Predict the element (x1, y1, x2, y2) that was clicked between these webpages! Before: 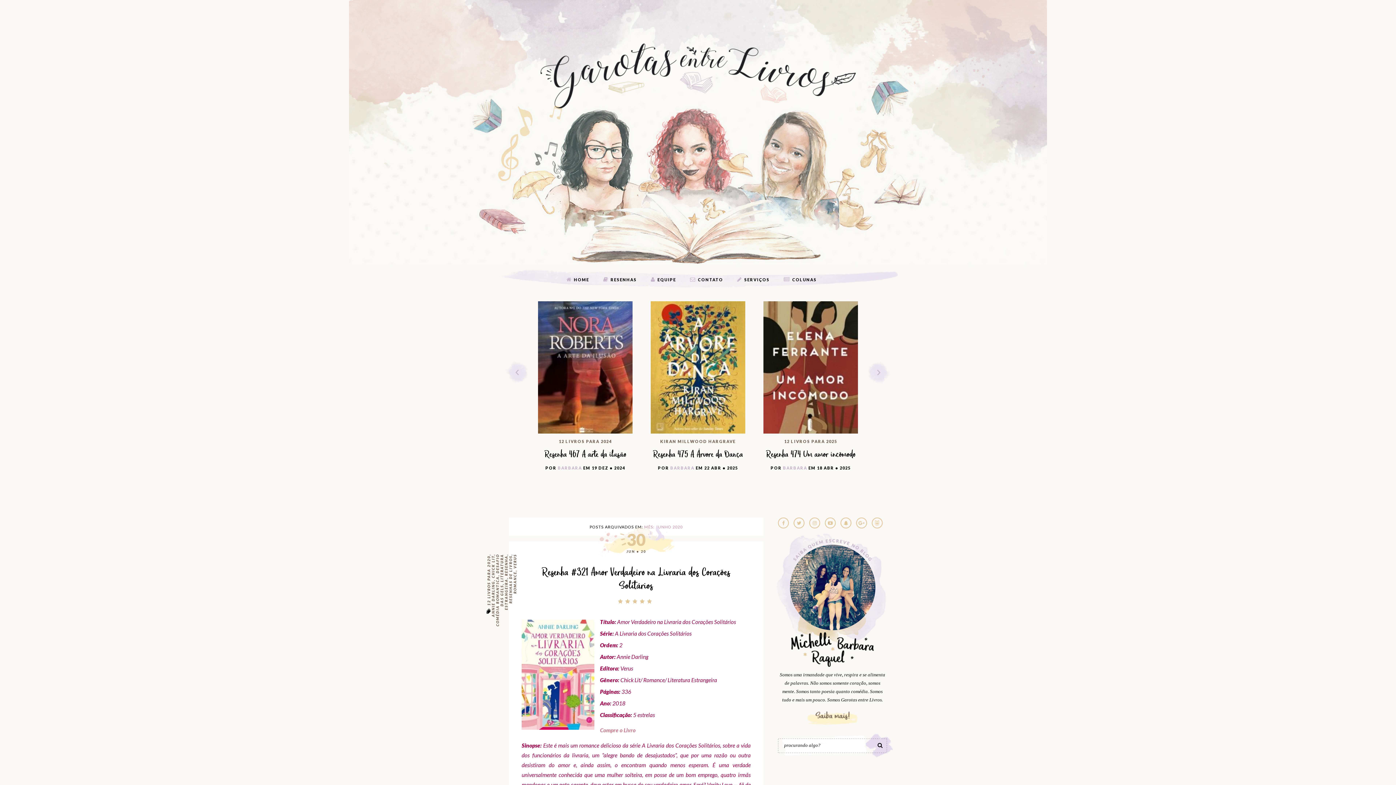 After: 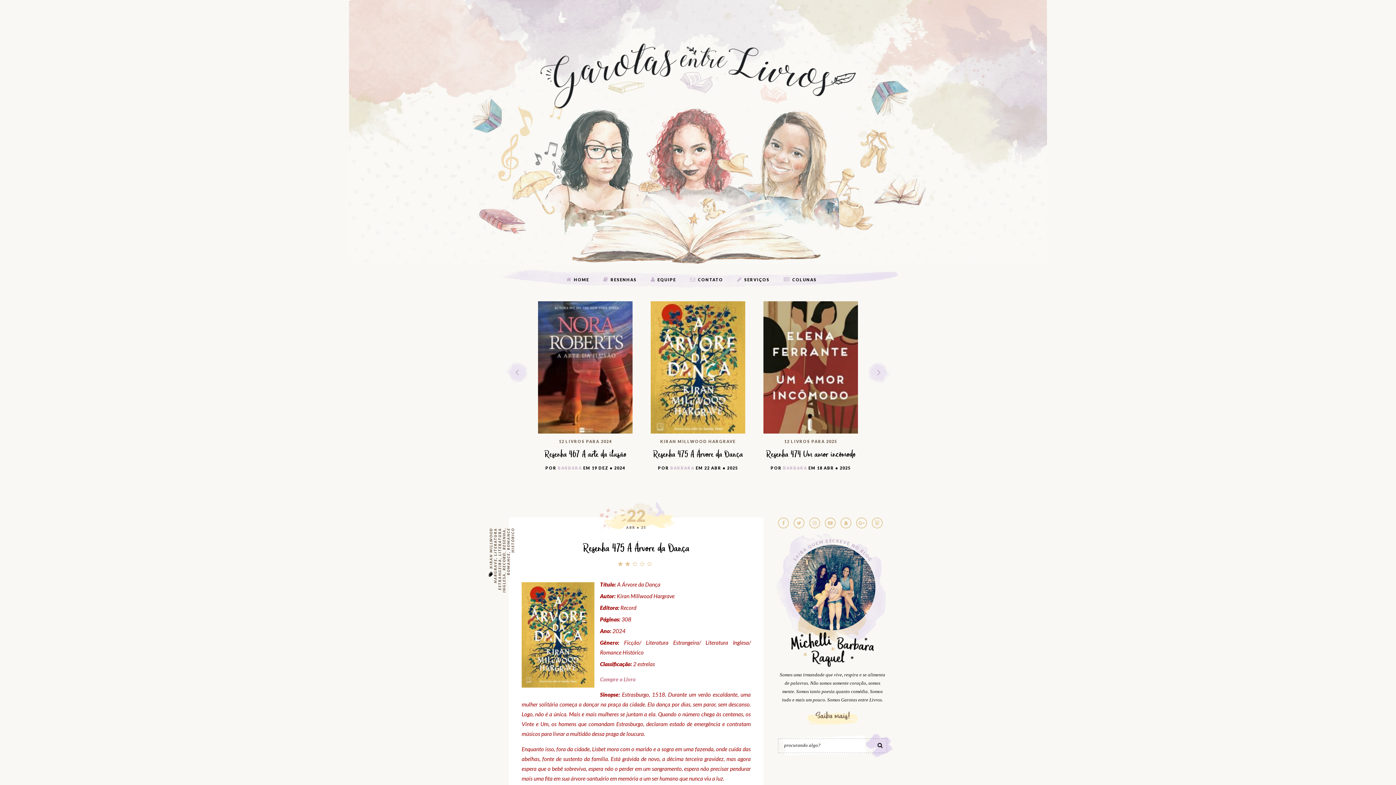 Action: bbox: (650, 301, 745, 433)